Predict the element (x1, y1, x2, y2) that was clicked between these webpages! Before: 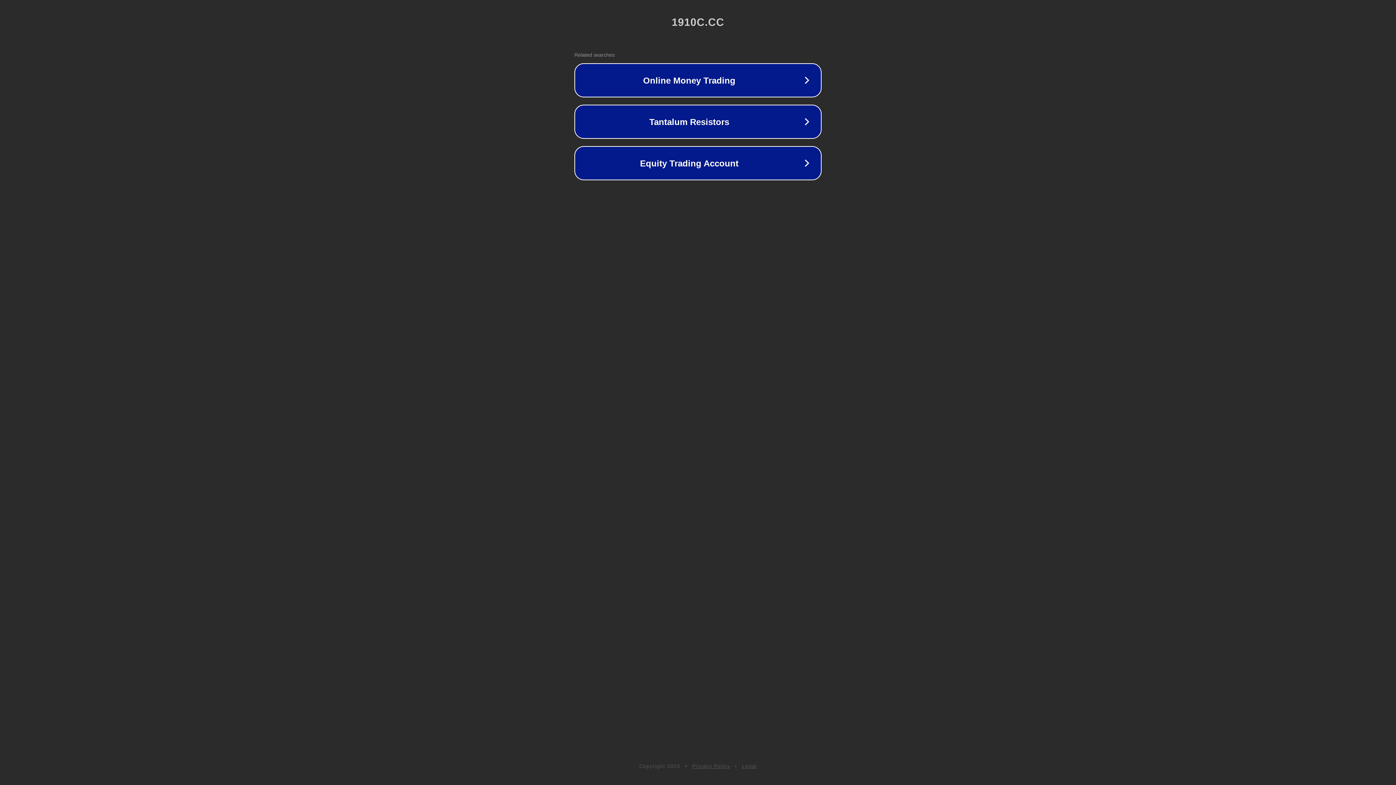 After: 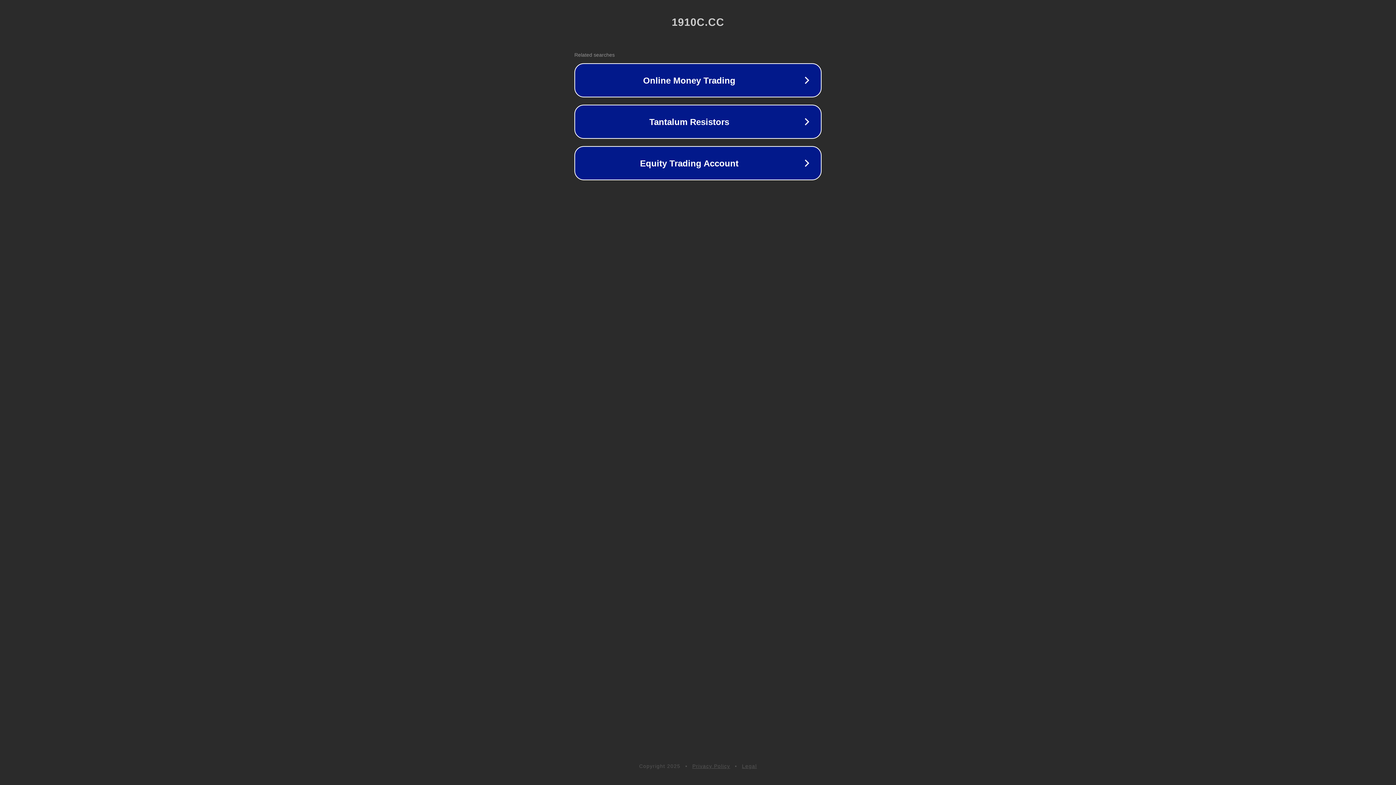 Action: bbox: (742, 763, 757, 769) label: Legal